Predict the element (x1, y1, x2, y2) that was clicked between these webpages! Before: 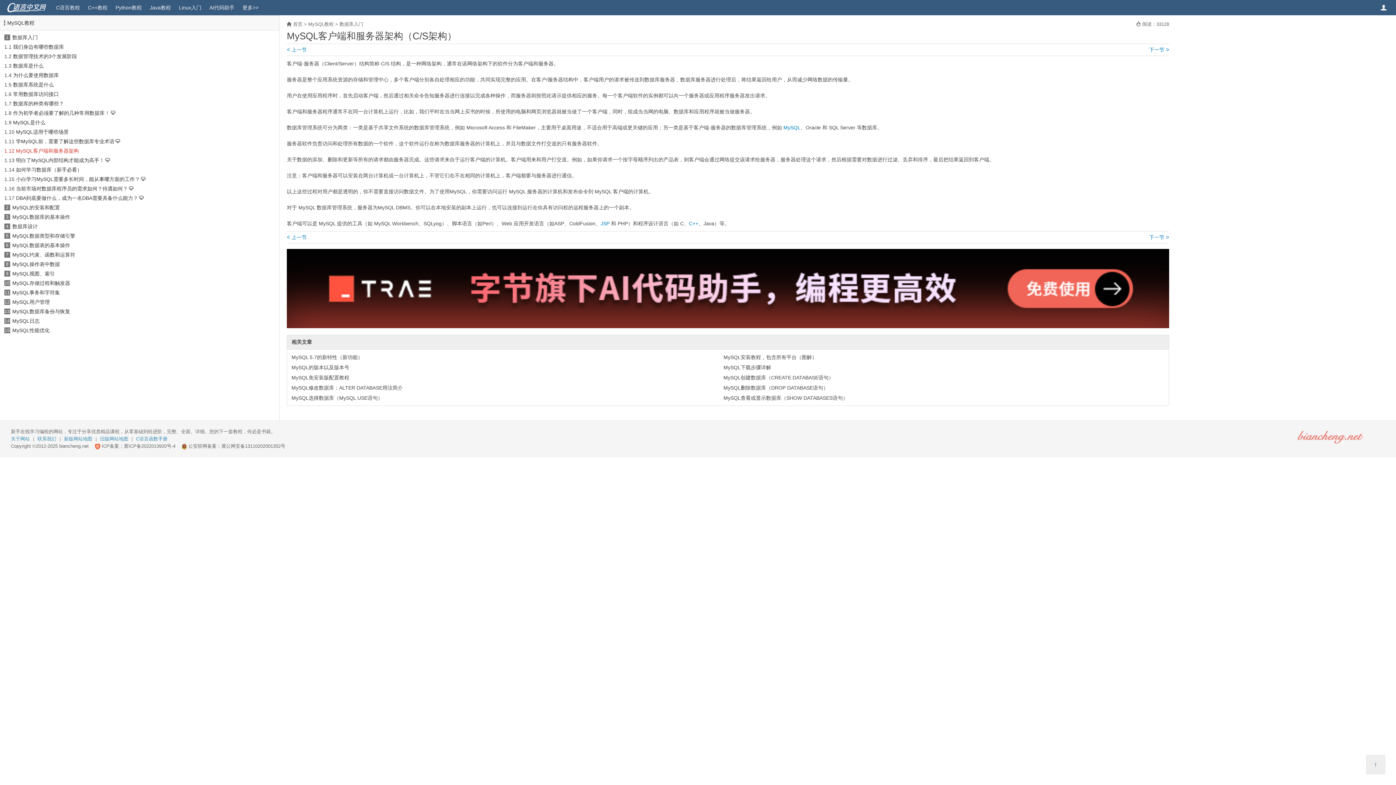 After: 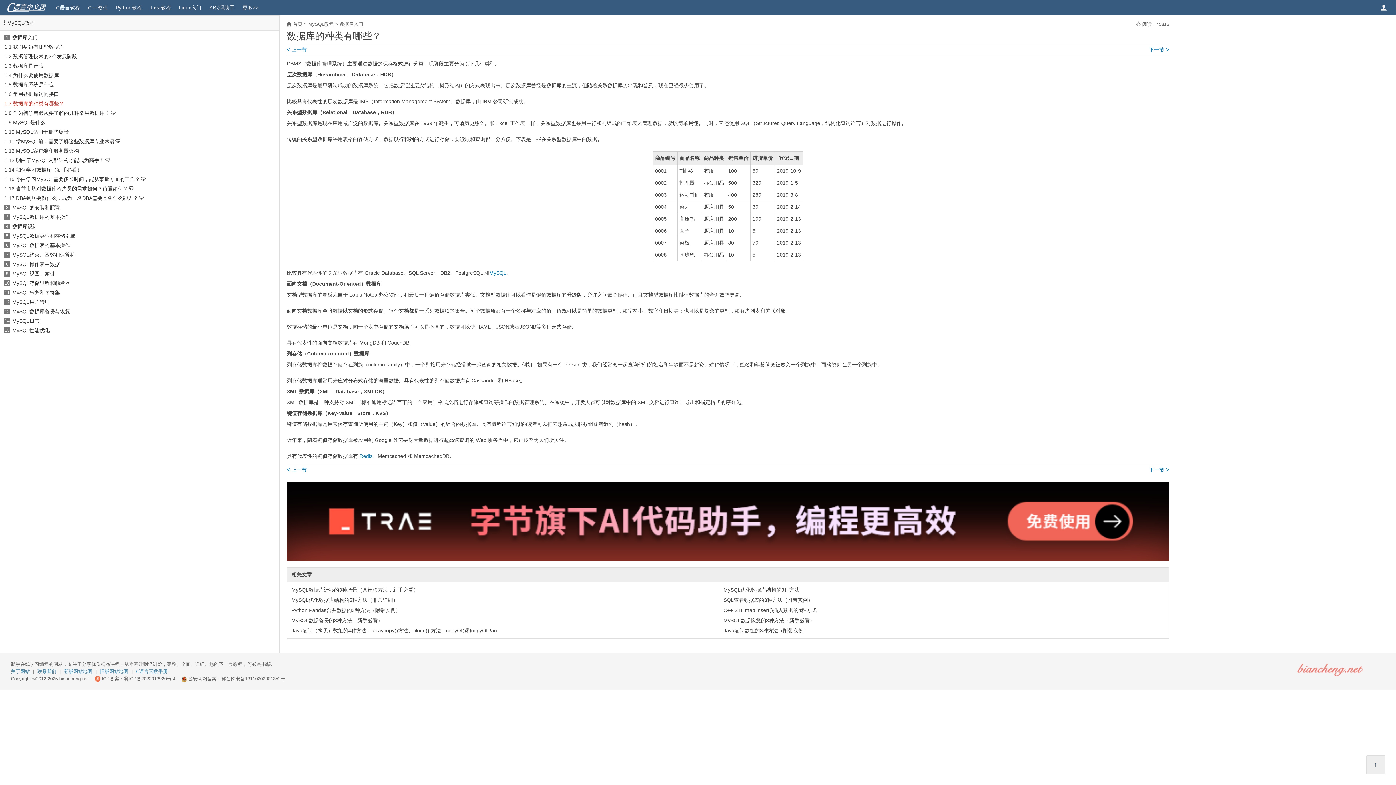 Action: bbox: (13, 100, 64, 106) label: 数据库的种类有哪些？